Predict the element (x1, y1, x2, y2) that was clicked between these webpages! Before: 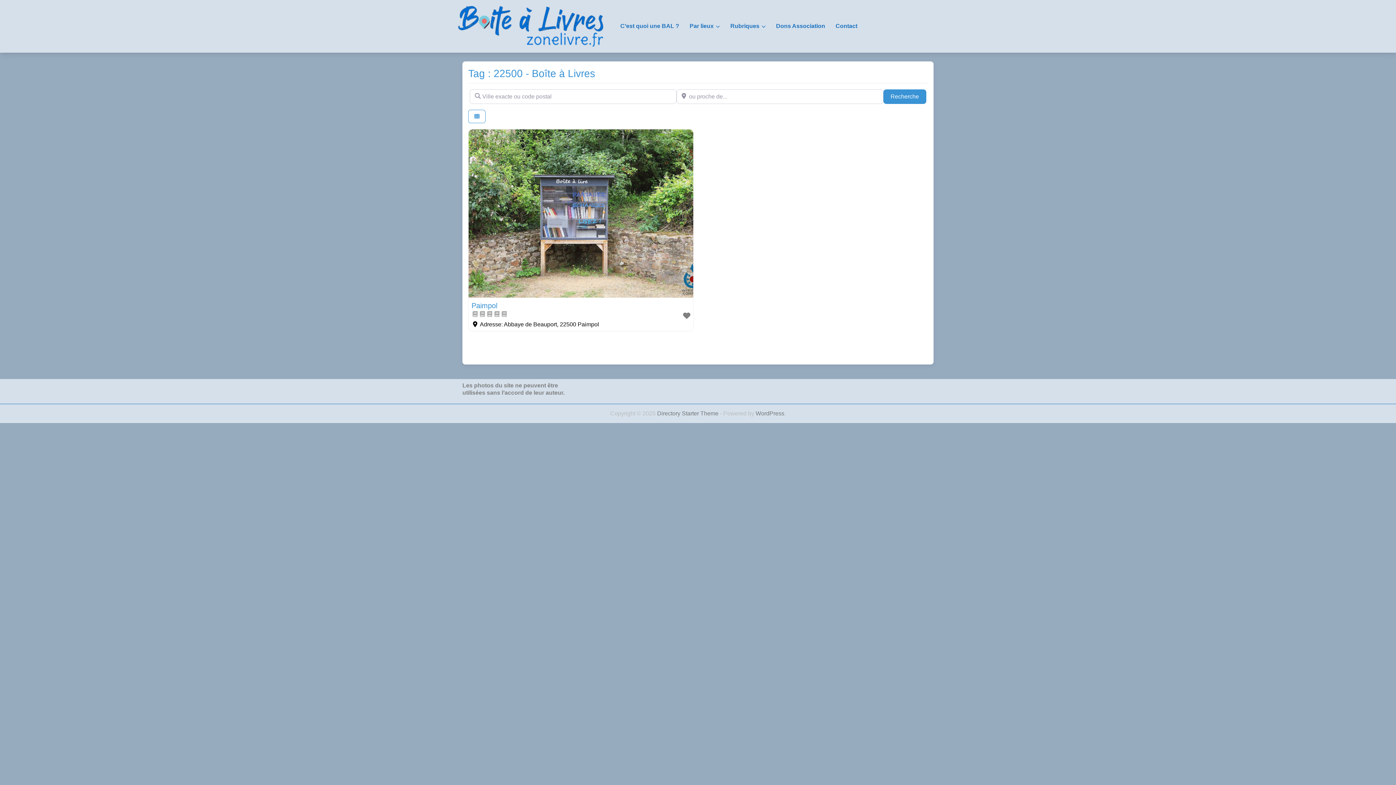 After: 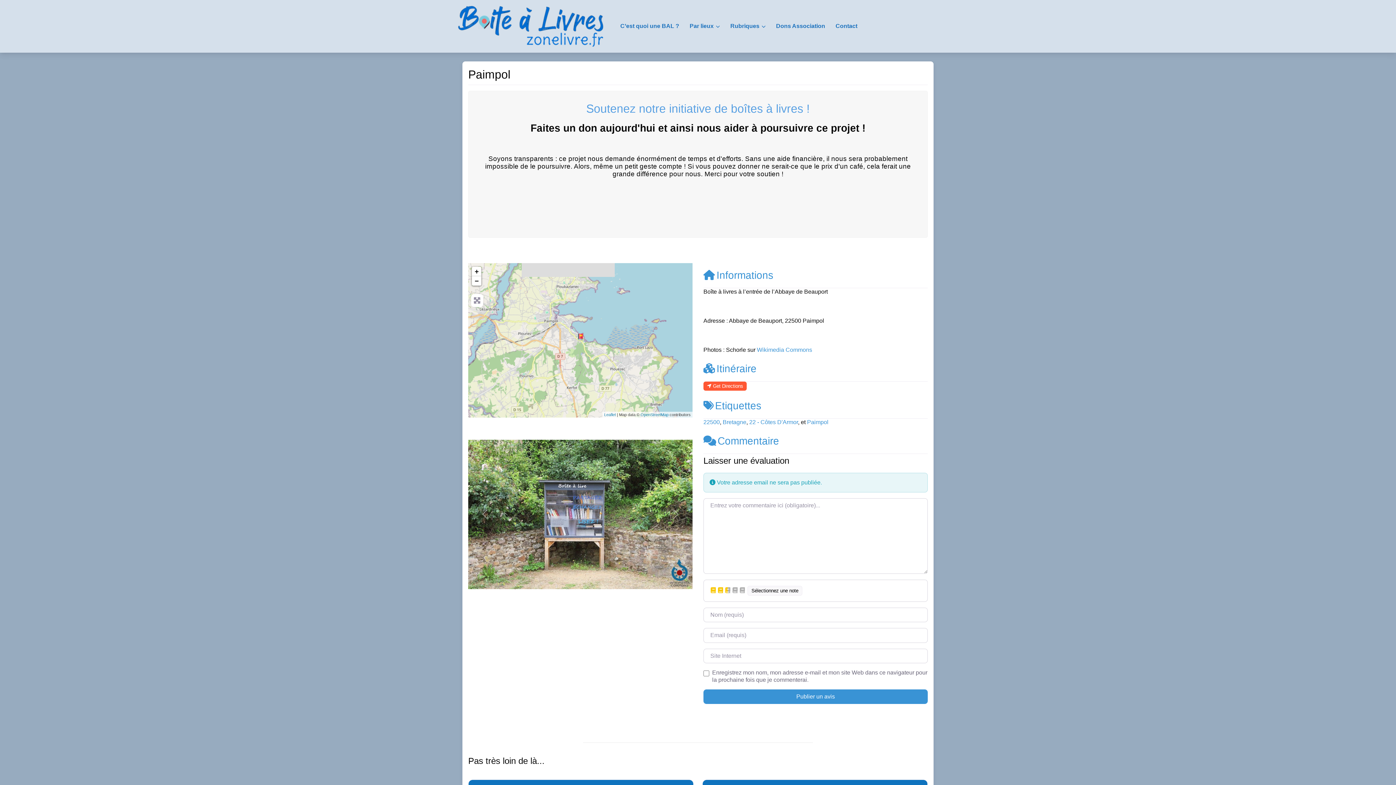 Action: label: Paimpol bbox: (471, 301, 497, 309)